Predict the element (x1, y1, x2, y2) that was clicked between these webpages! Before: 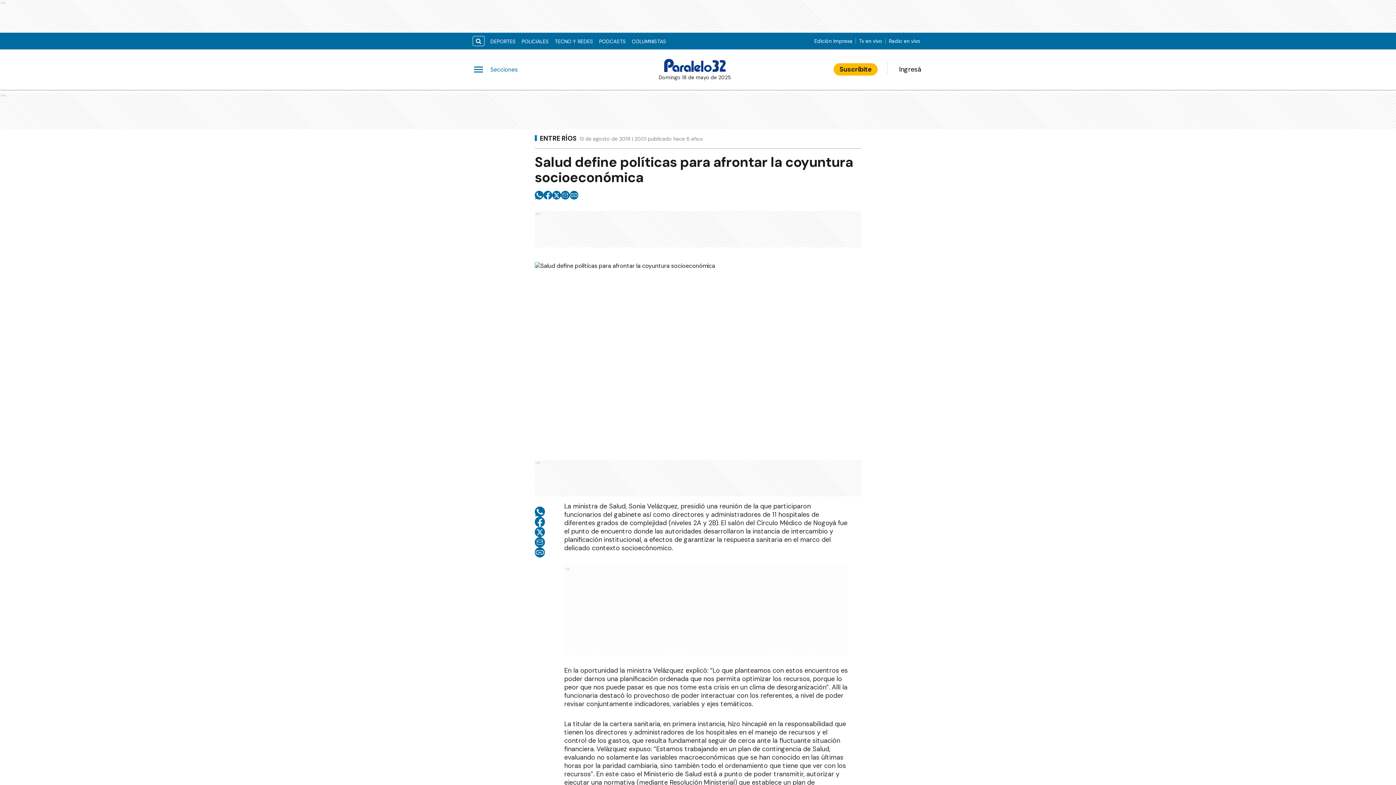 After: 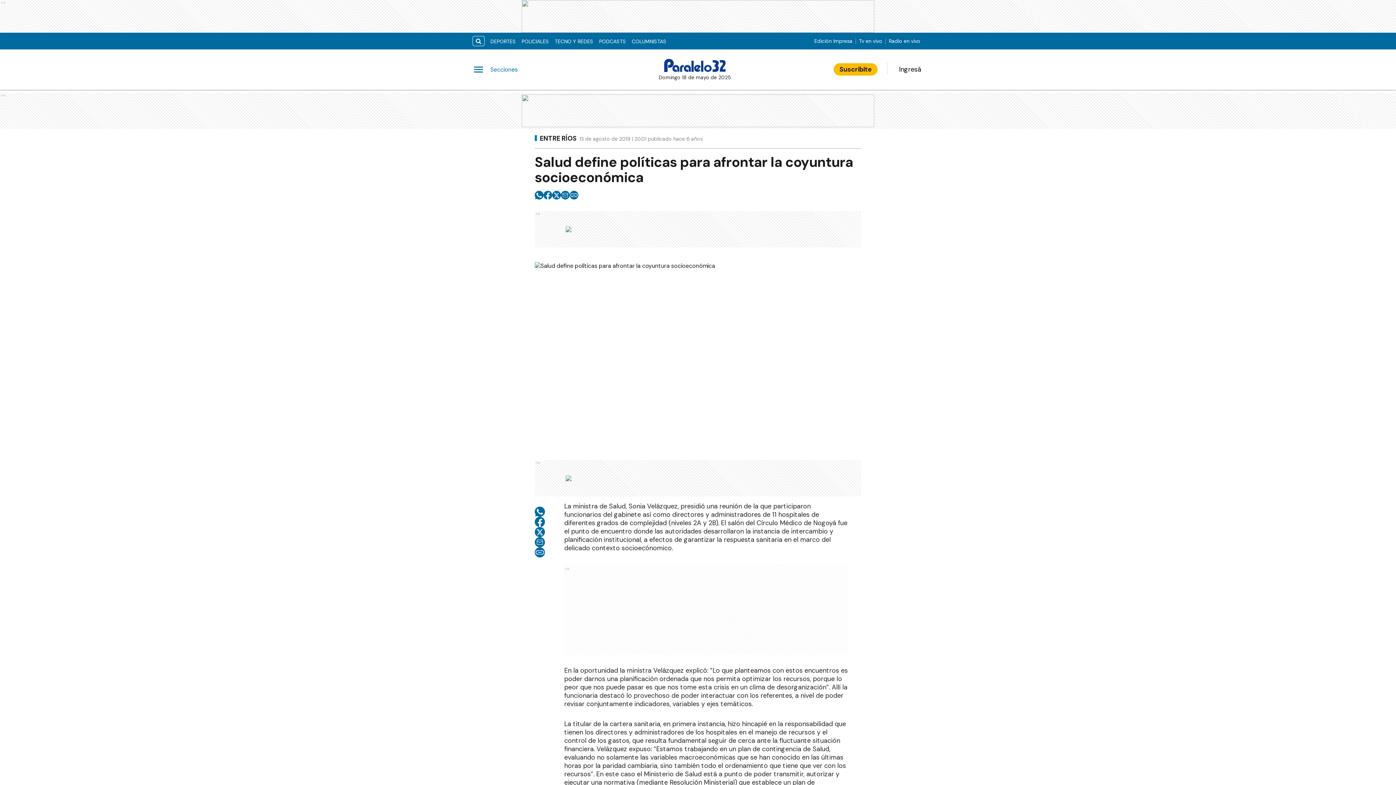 Action: bbox: (534, 190, 543, 199) label: whatsapp